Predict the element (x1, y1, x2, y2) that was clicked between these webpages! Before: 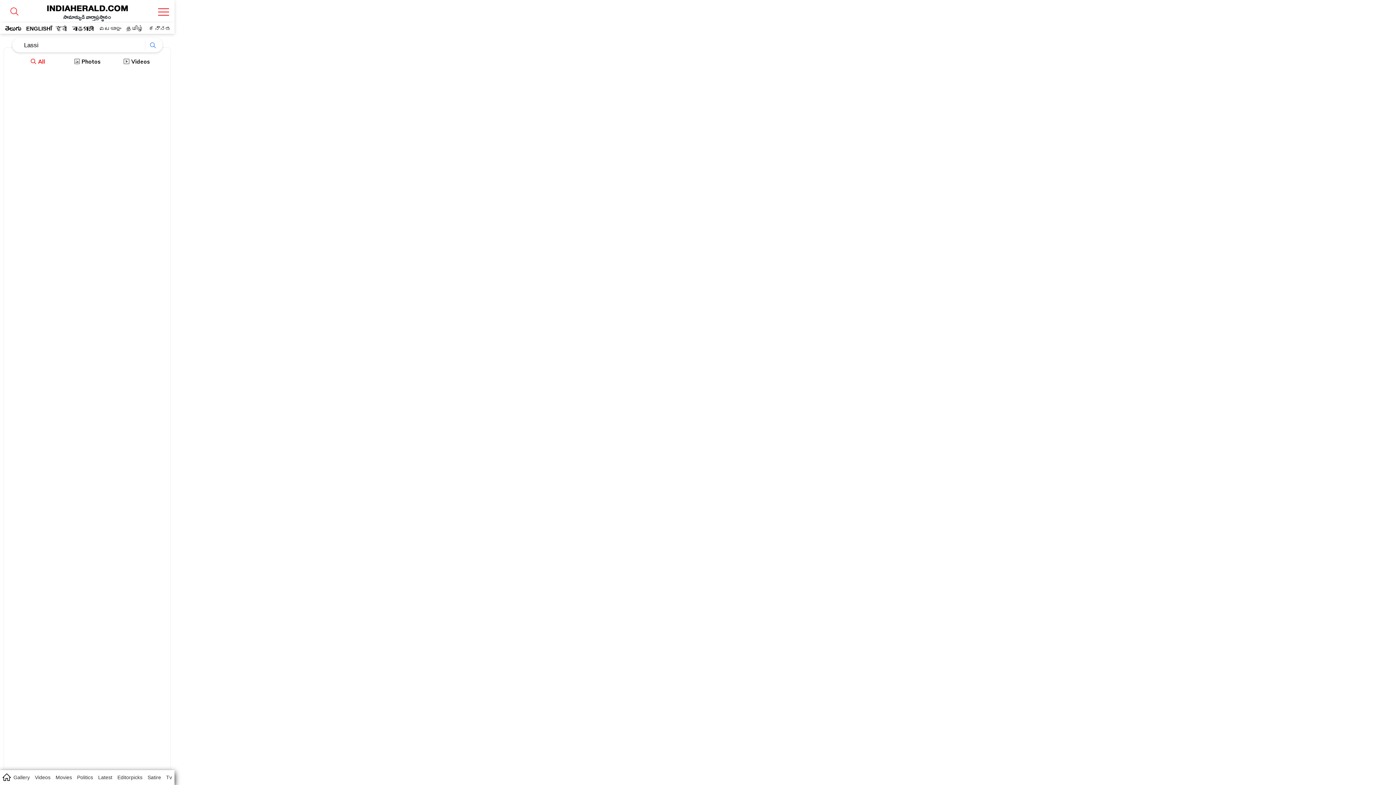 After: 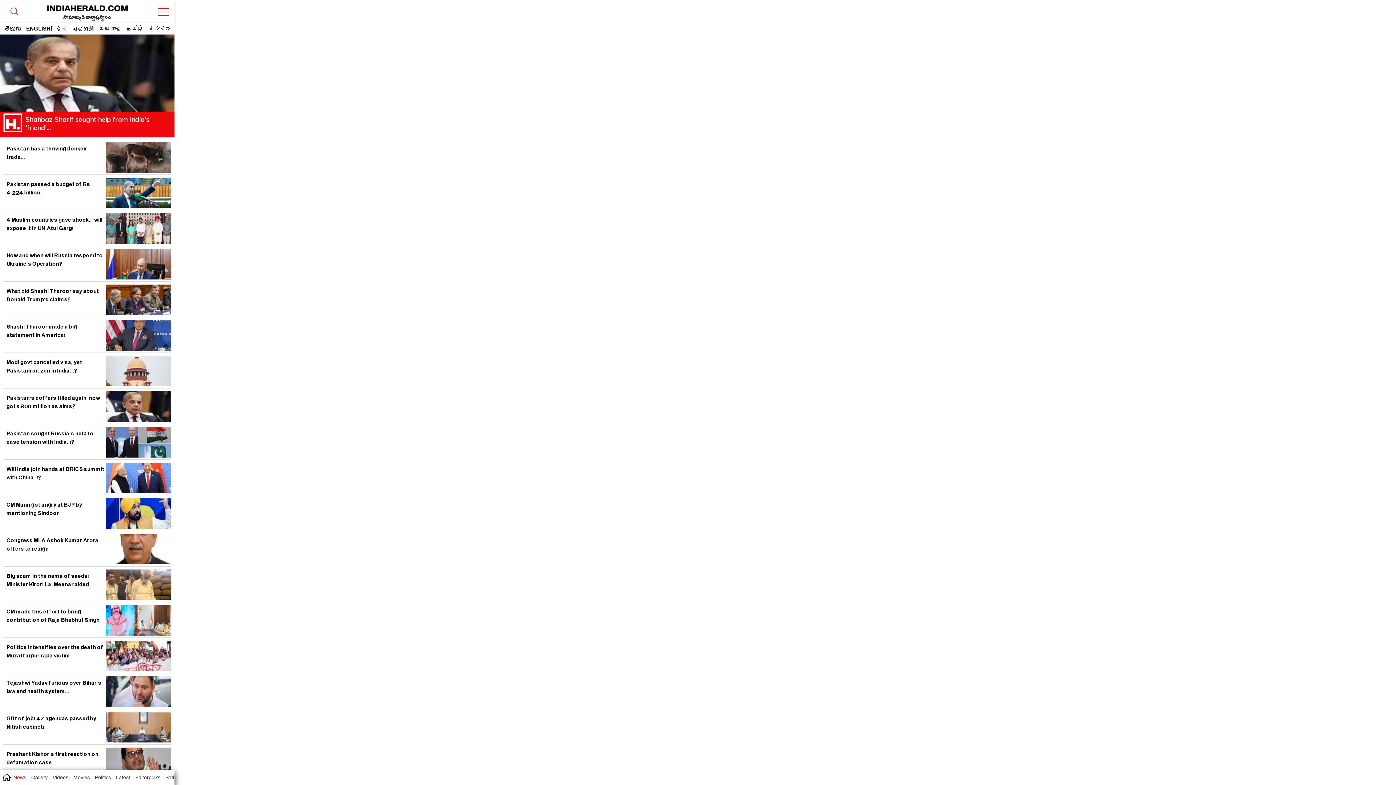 Action: bbox: (74, 771, 95, 784) label: Politics